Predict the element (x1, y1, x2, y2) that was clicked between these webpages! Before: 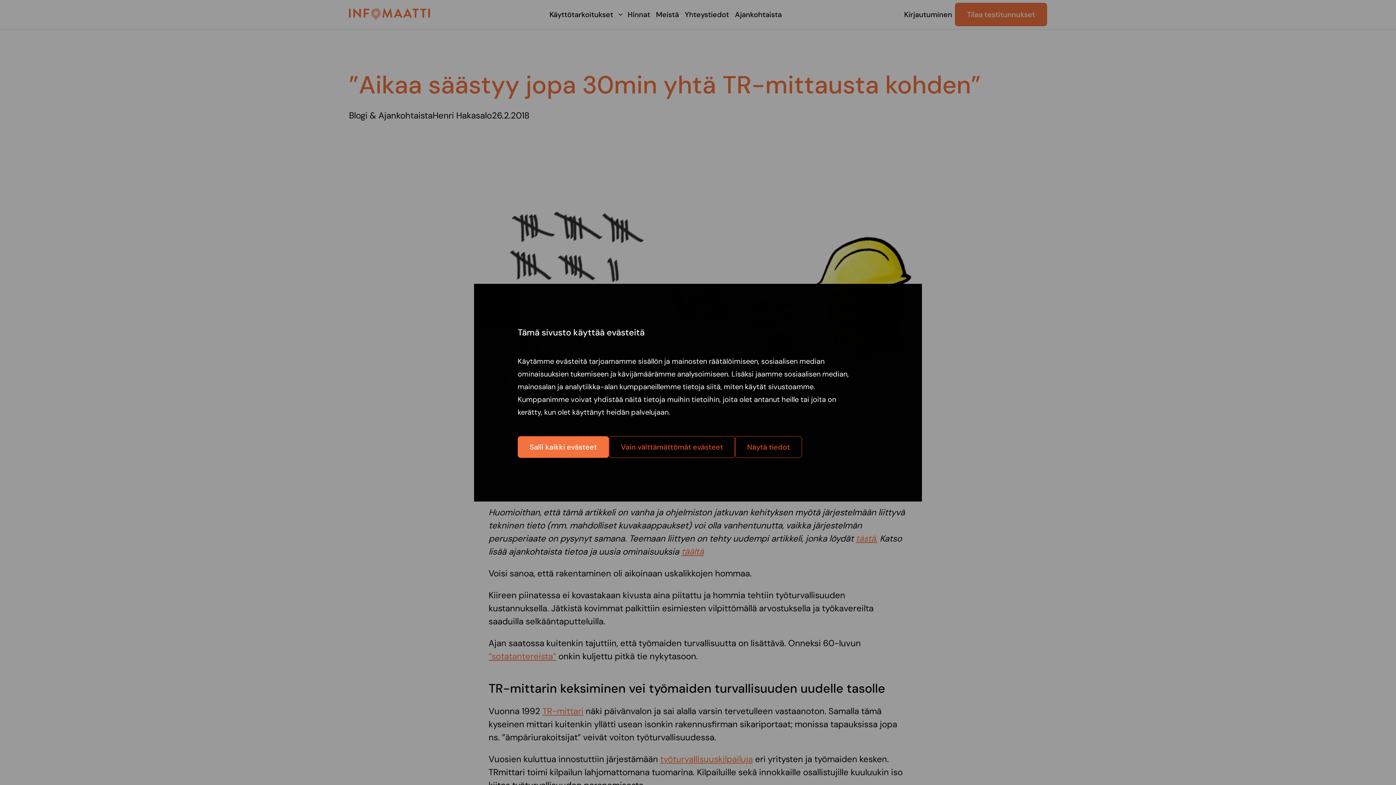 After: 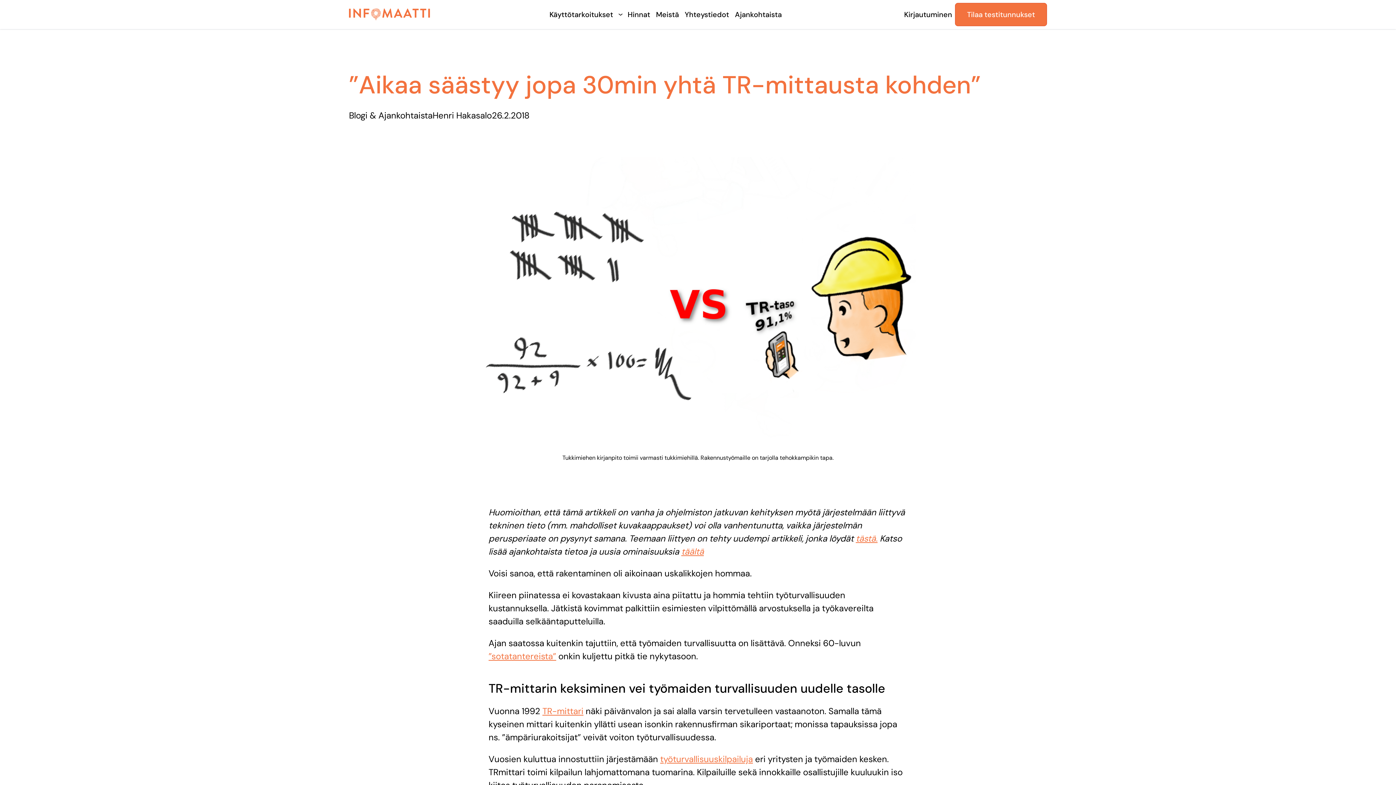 Action: label: Vain välttämättömät evästeet bbox: (609, 436, 735, 458)